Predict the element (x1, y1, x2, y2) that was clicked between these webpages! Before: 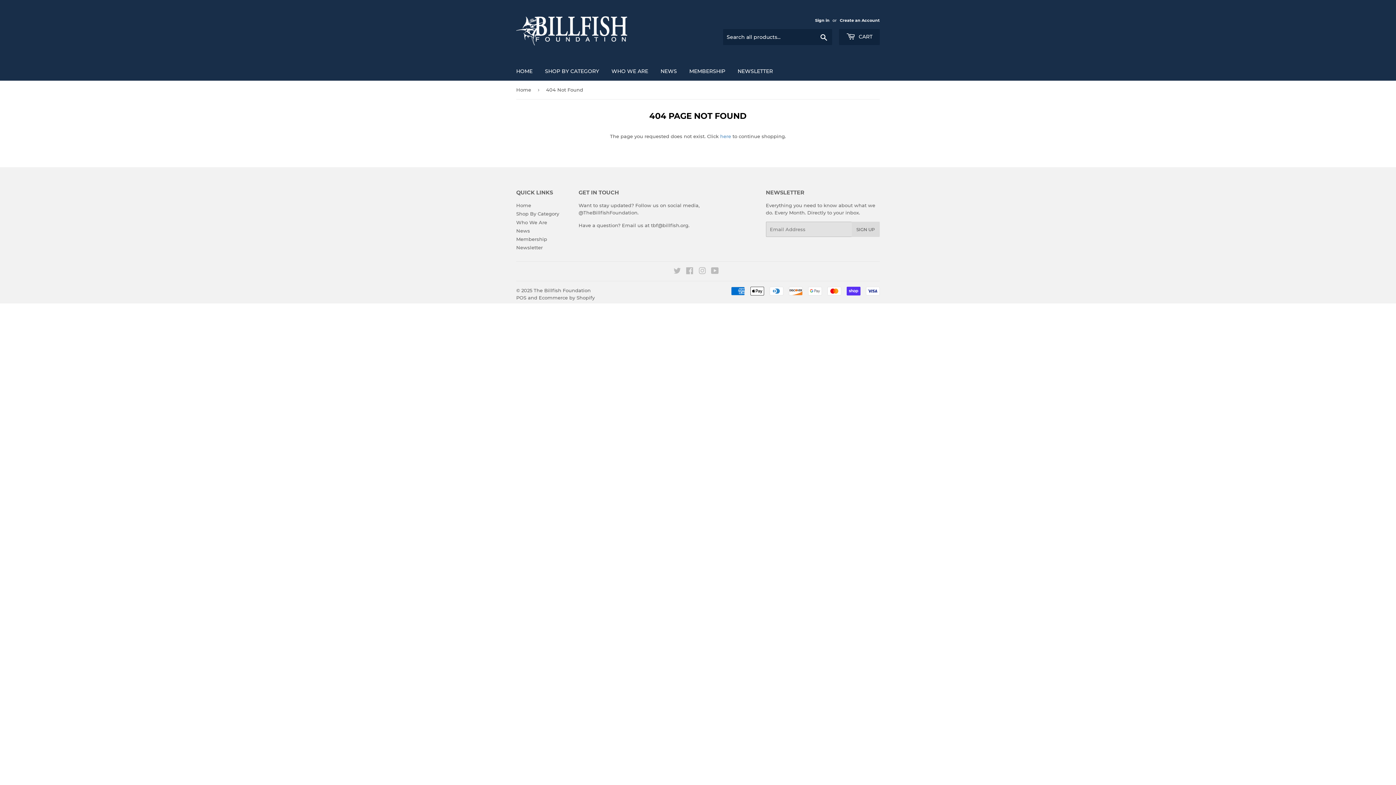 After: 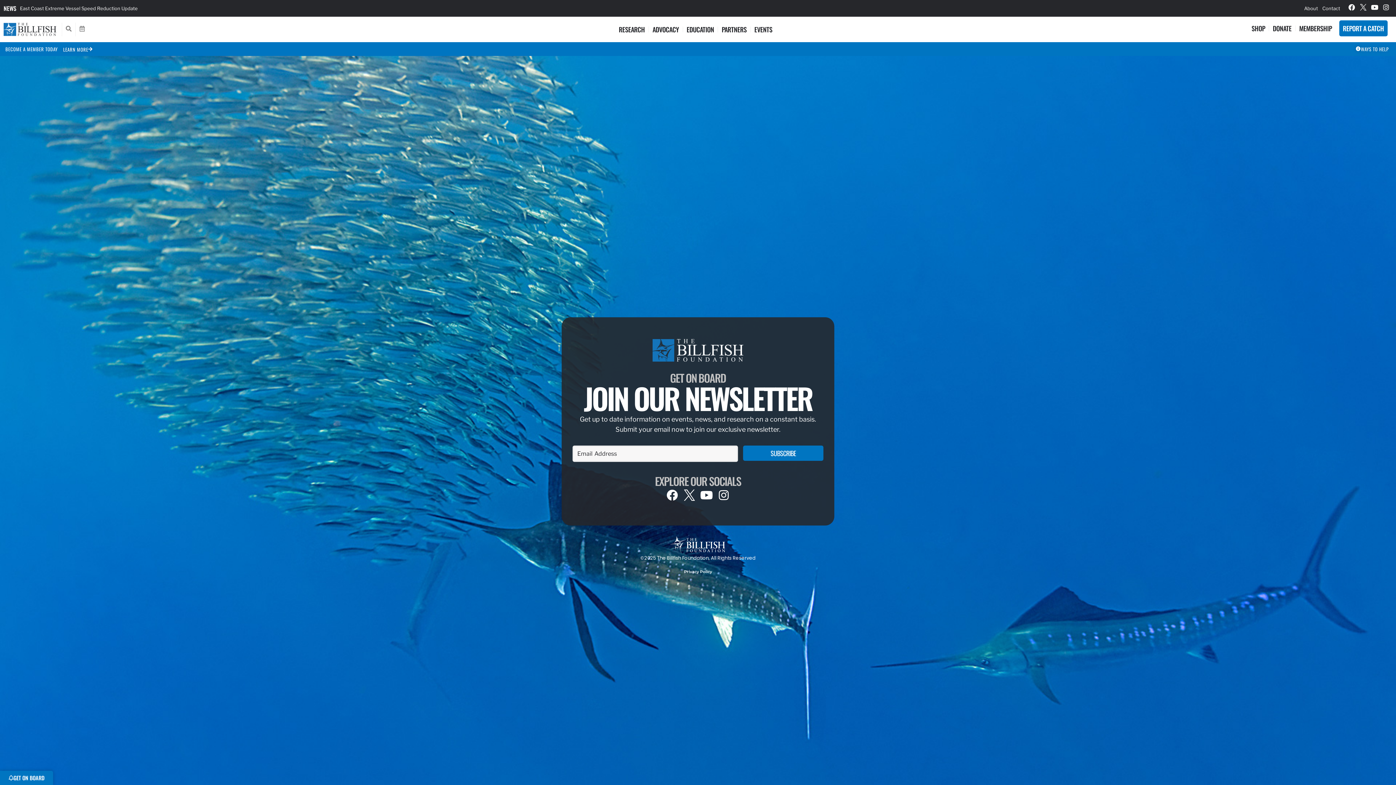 Action: label: NEWSLETTER bbox: (732, 61, 778, 80)